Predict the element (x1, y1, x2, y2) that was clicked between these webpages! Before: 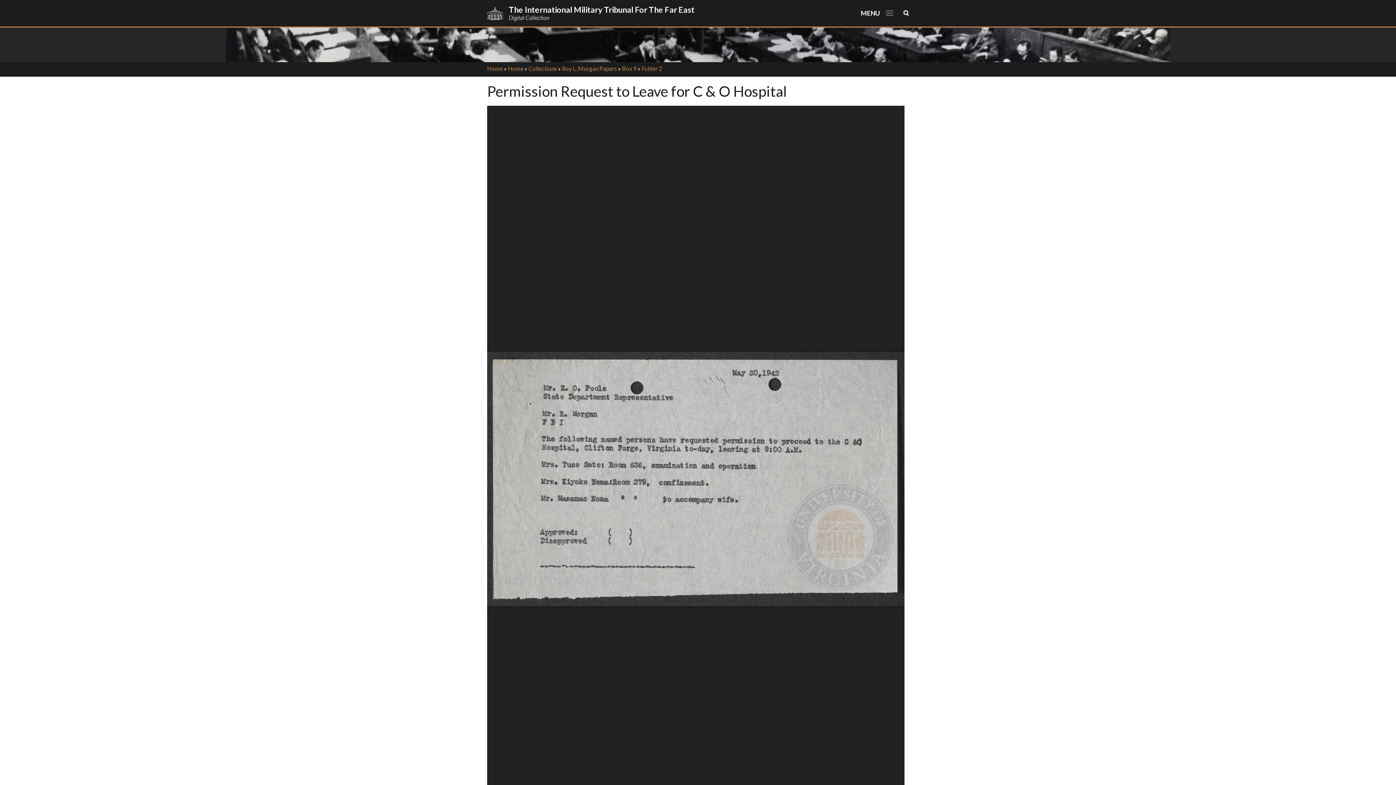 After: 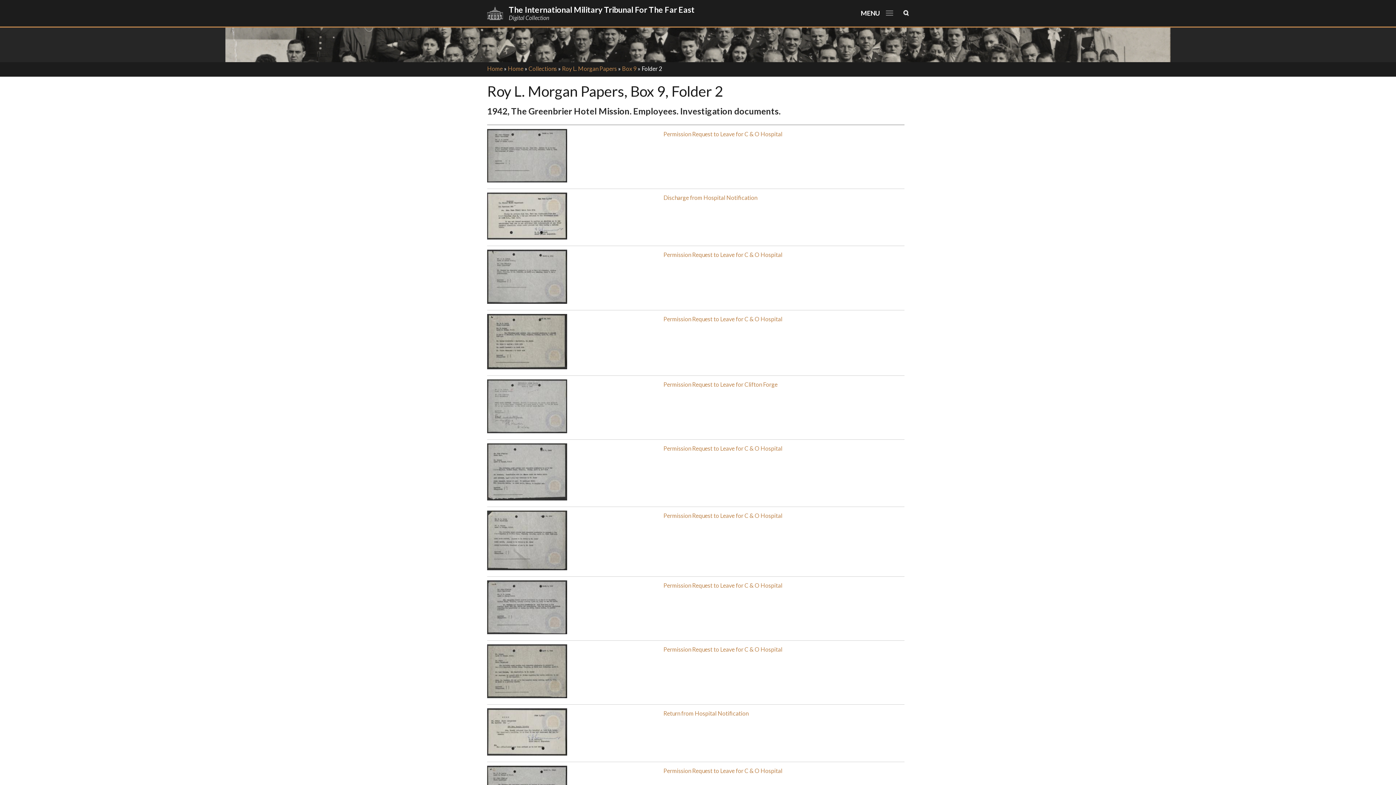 Action: label: Folder 2 bbox: (641, 65, 662, 72)